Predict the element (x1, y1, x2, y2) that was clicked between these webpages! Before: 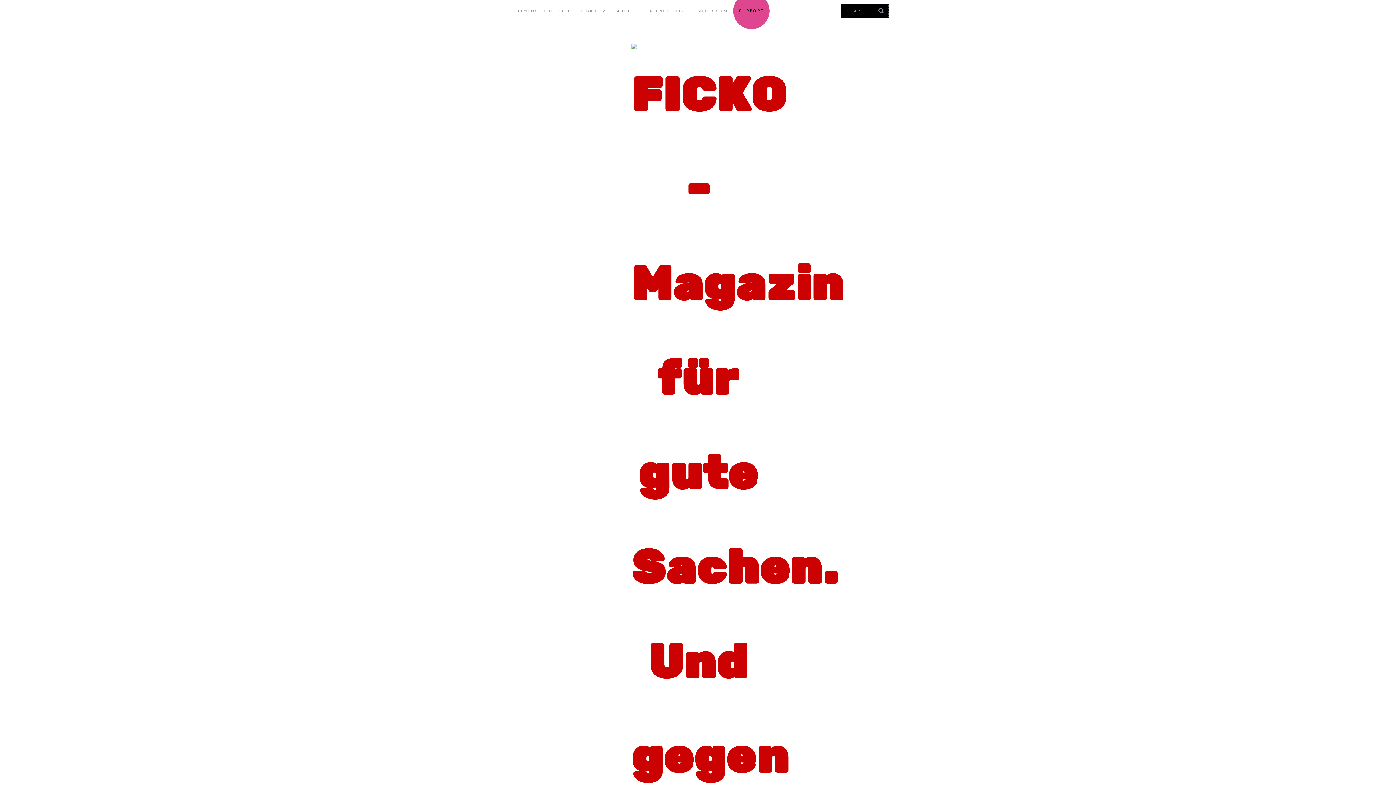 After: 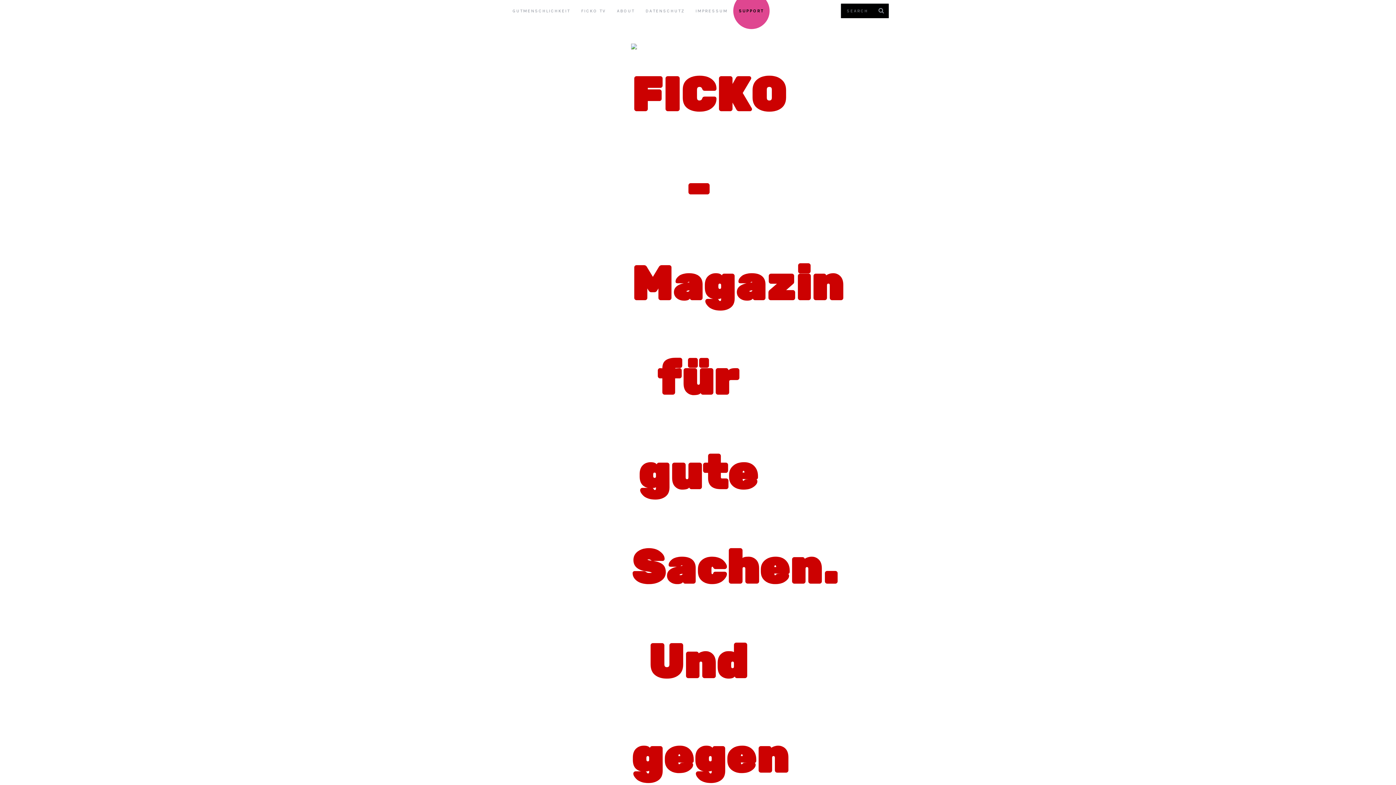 Action: bbox: (507, 4, 575, 17) label: GUTMENSCHLICHKEIT